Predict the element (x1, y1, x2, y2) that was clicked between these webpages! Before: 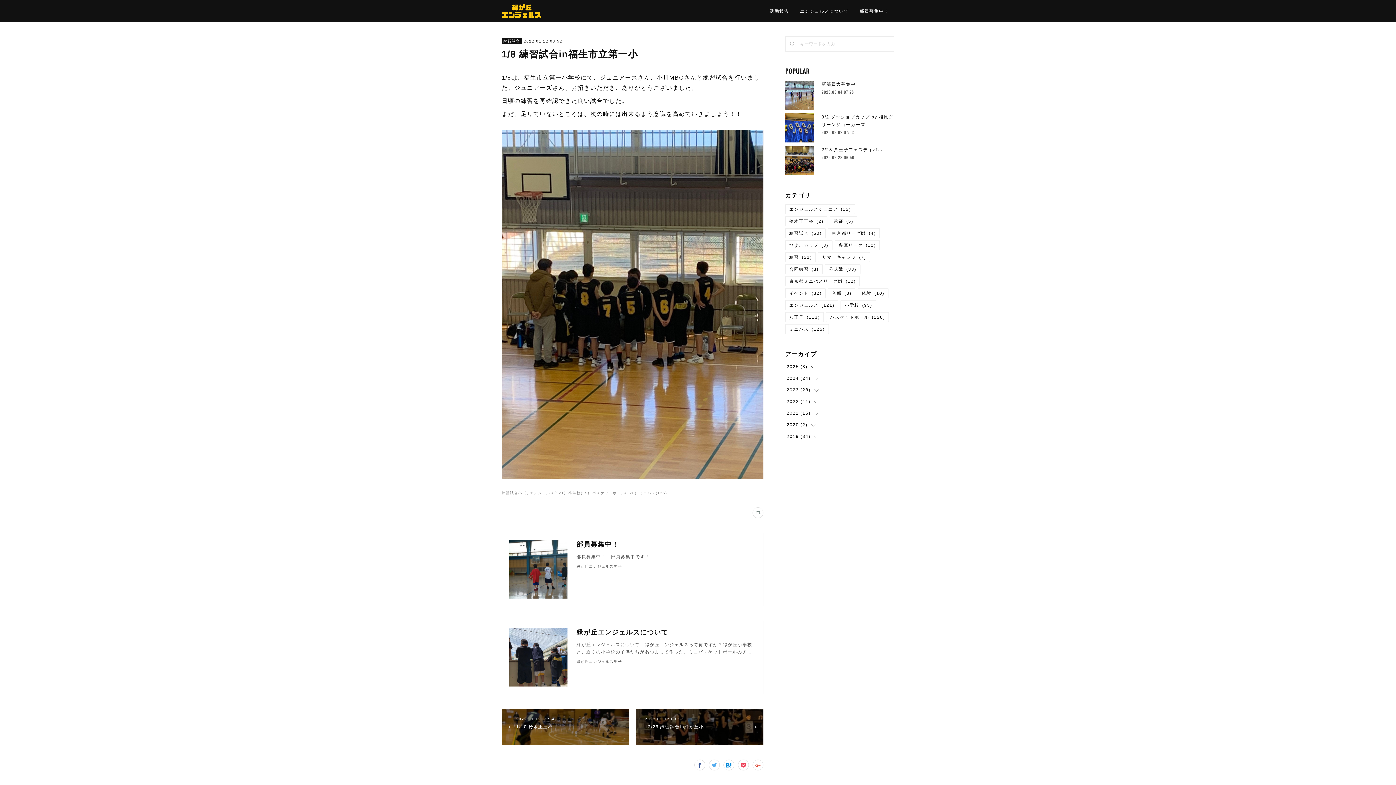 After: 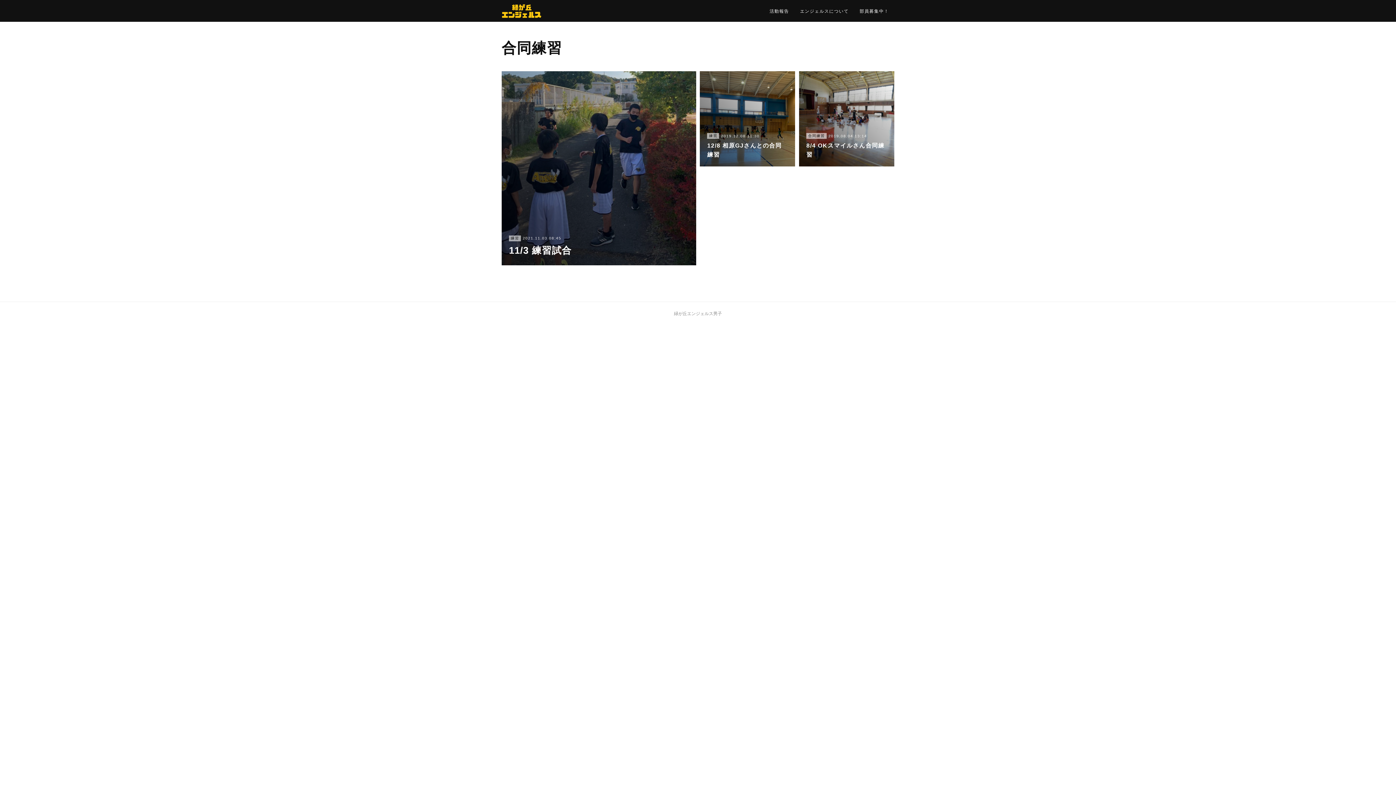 Action: label: 合同練習(3) bbox: (785, 264, 822, 273)